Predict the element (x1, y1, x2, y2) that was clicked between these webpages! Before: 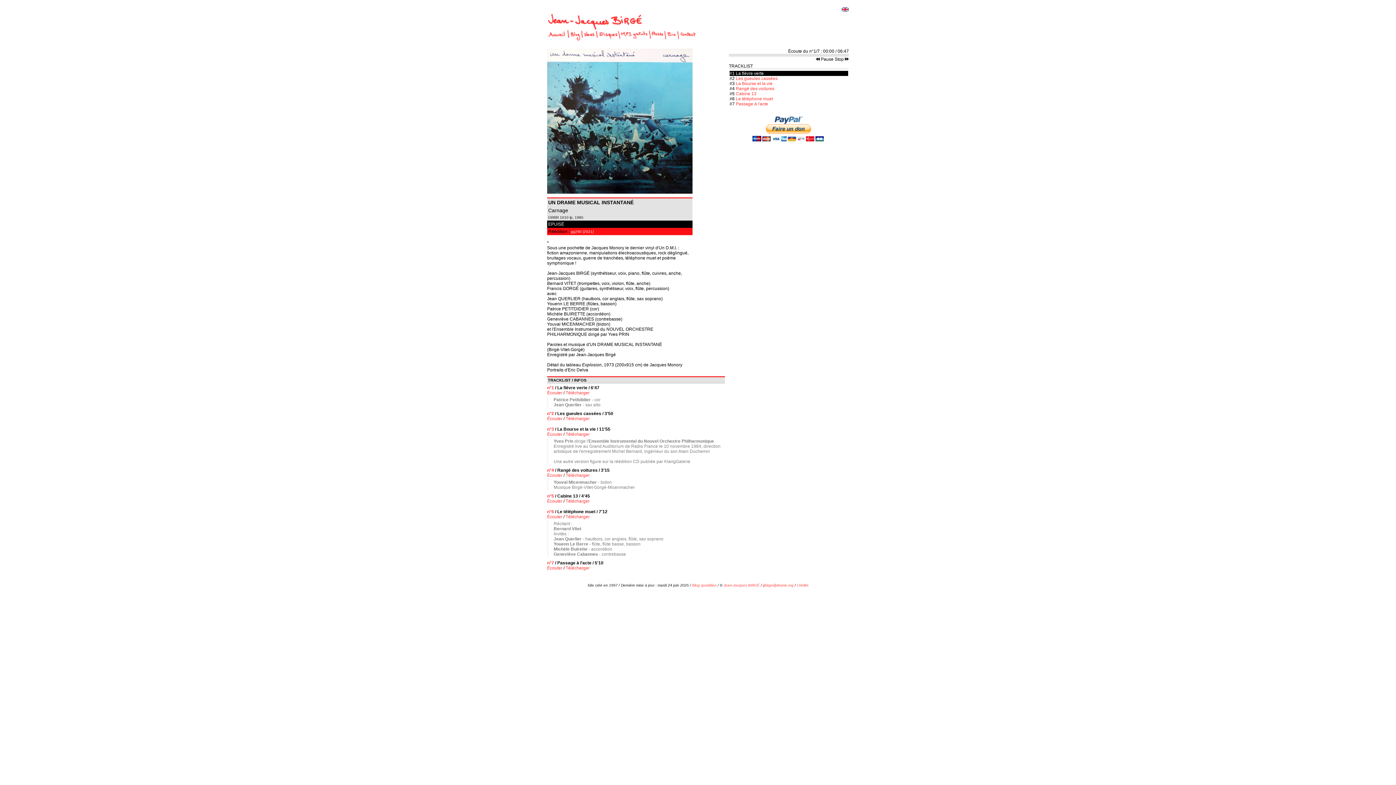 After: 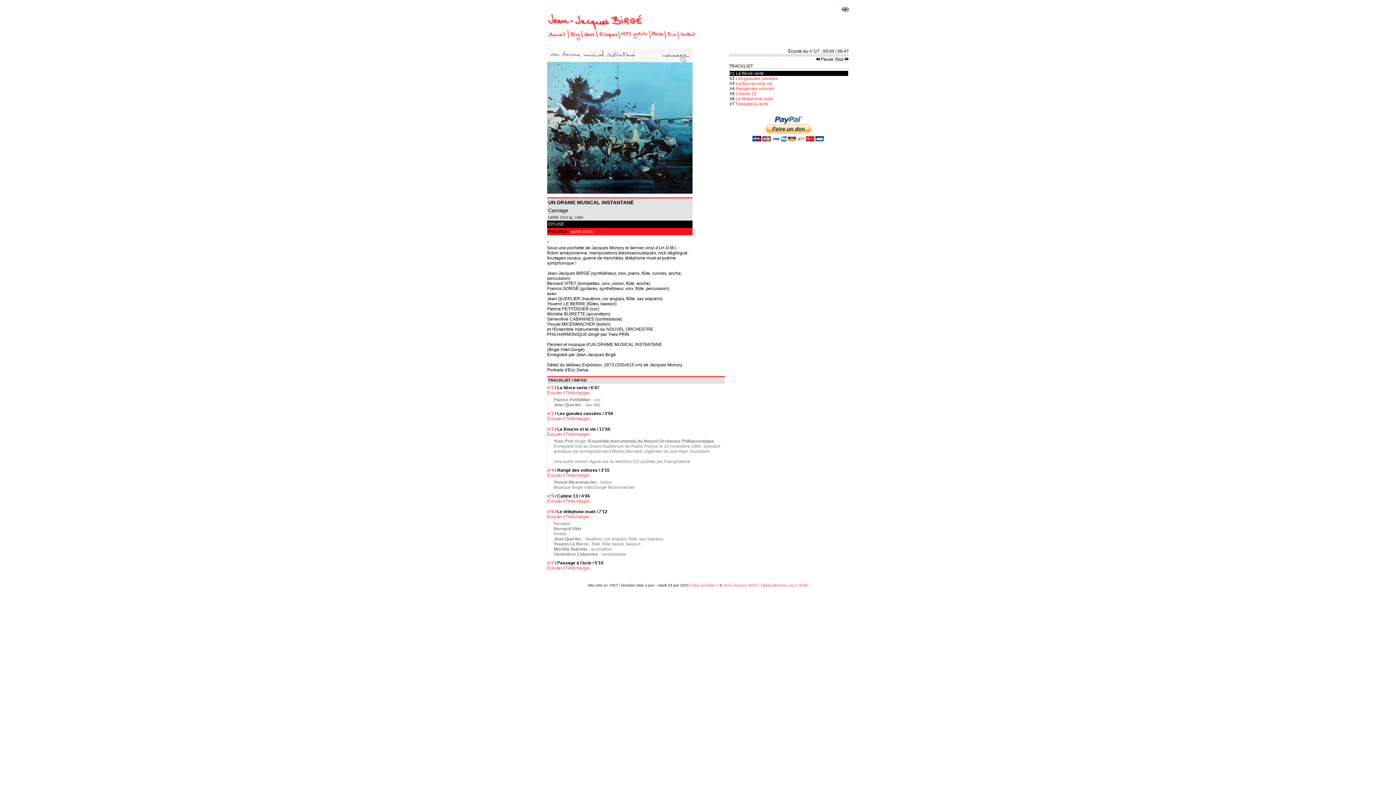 Action: bbox: (547, 560, 554, 565) label: n°7